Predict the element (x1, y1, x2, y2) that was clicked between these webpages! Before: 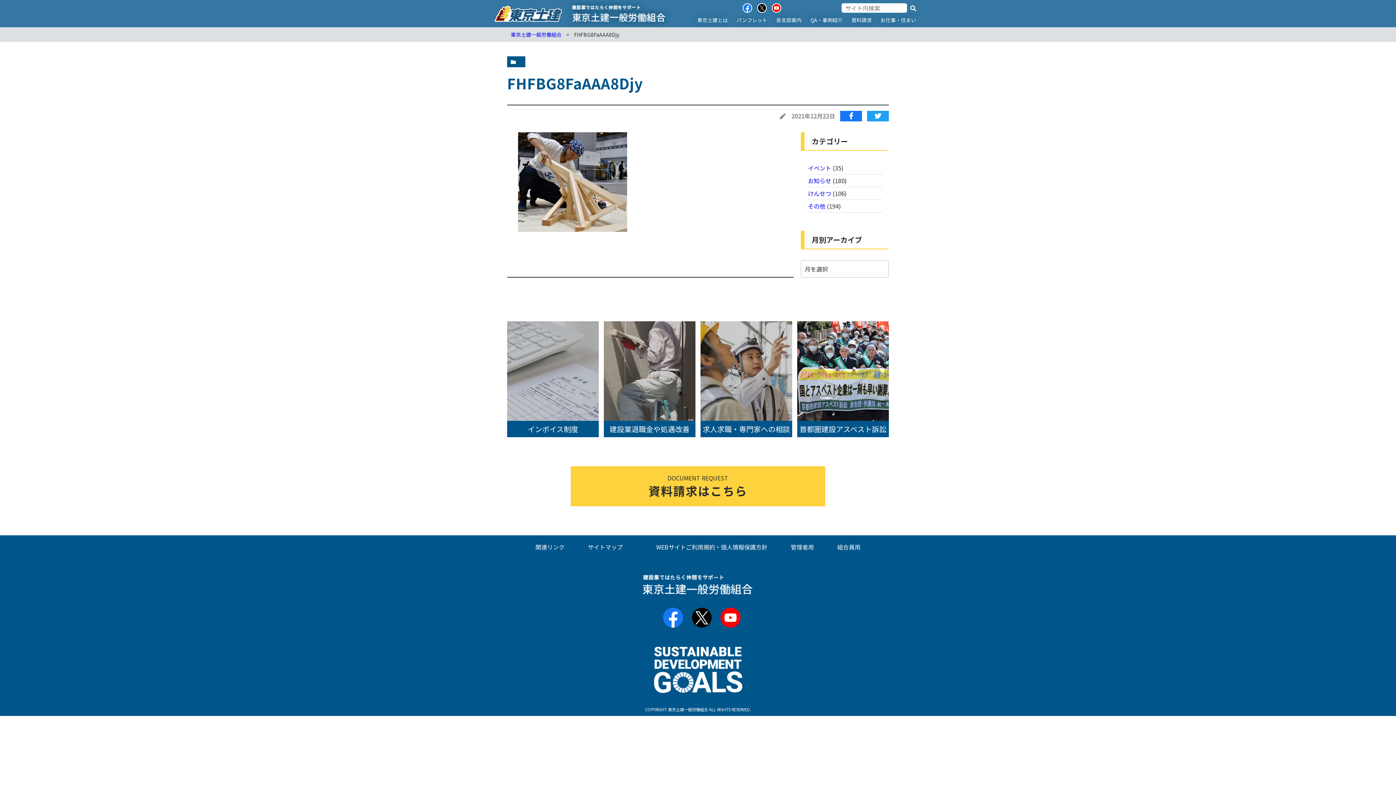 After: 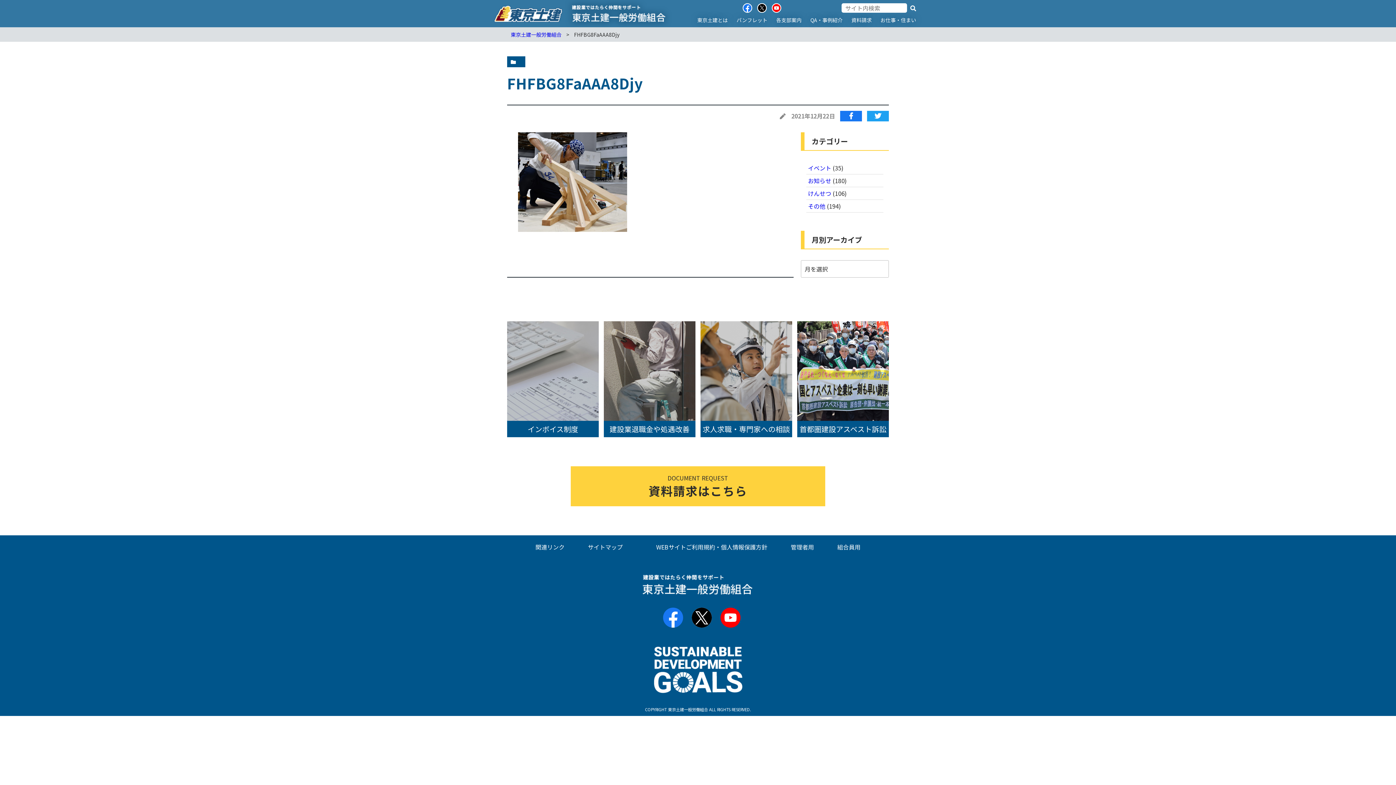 Action: bbox: (507, 57, 525, 65)